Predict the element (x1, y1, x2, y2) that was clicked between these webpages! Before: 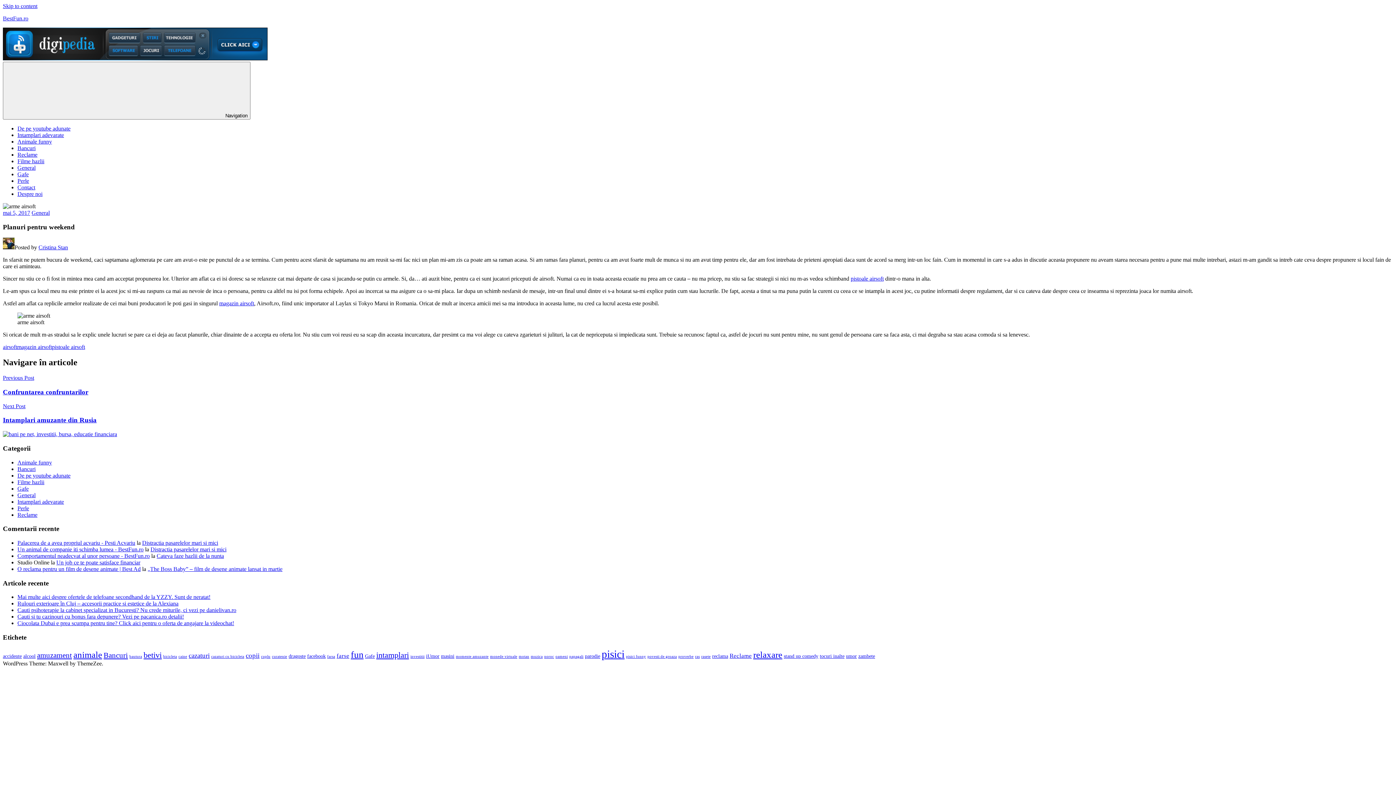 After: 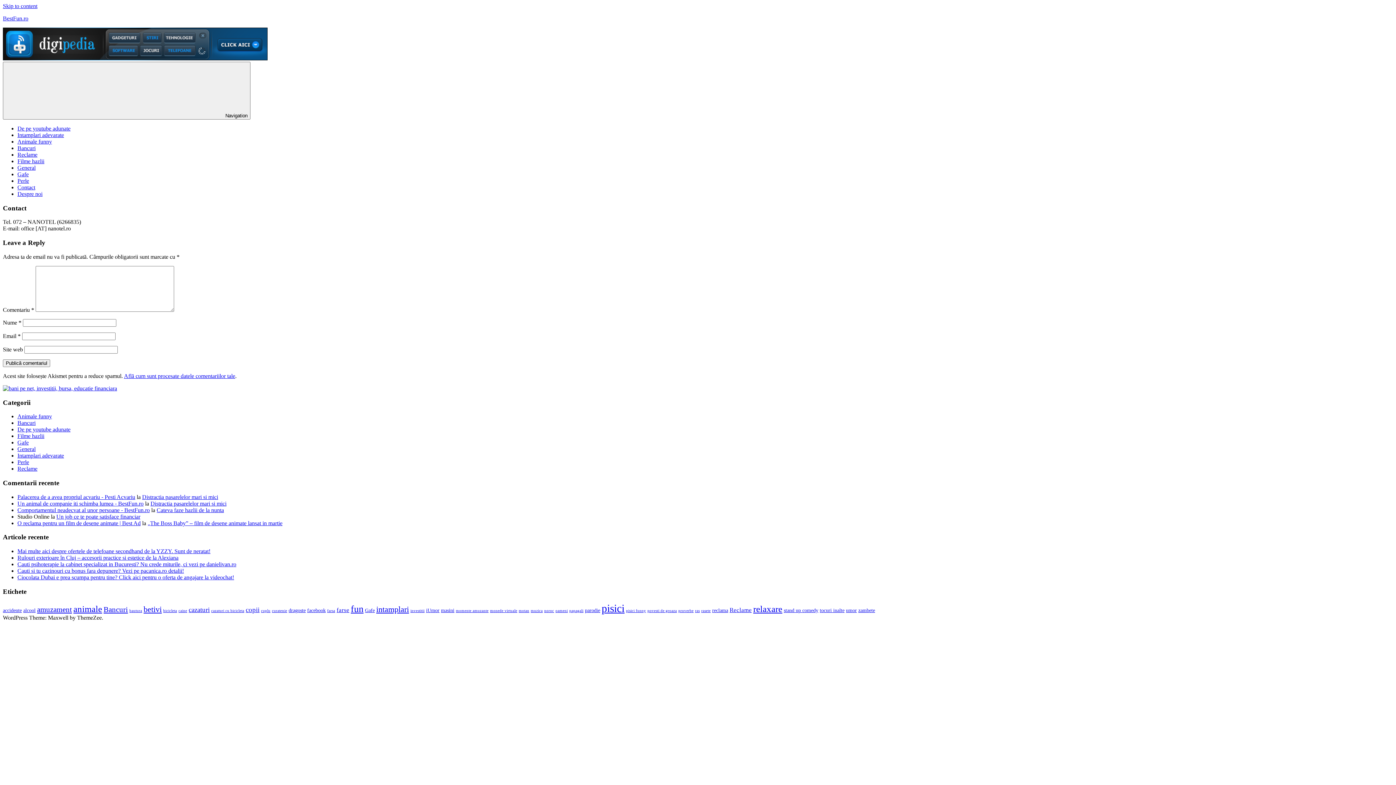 Action: bbox: (17, 184, 35, 190) label: Contact